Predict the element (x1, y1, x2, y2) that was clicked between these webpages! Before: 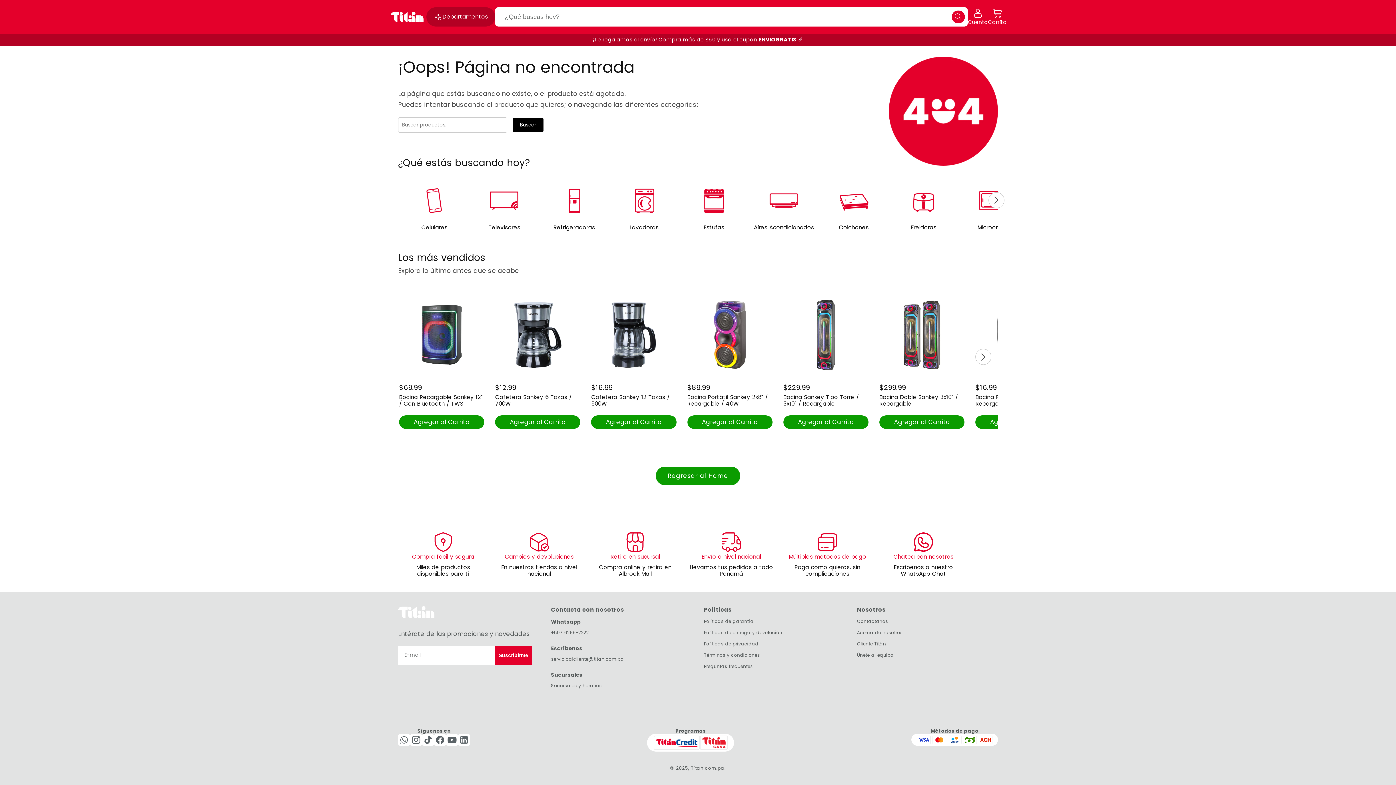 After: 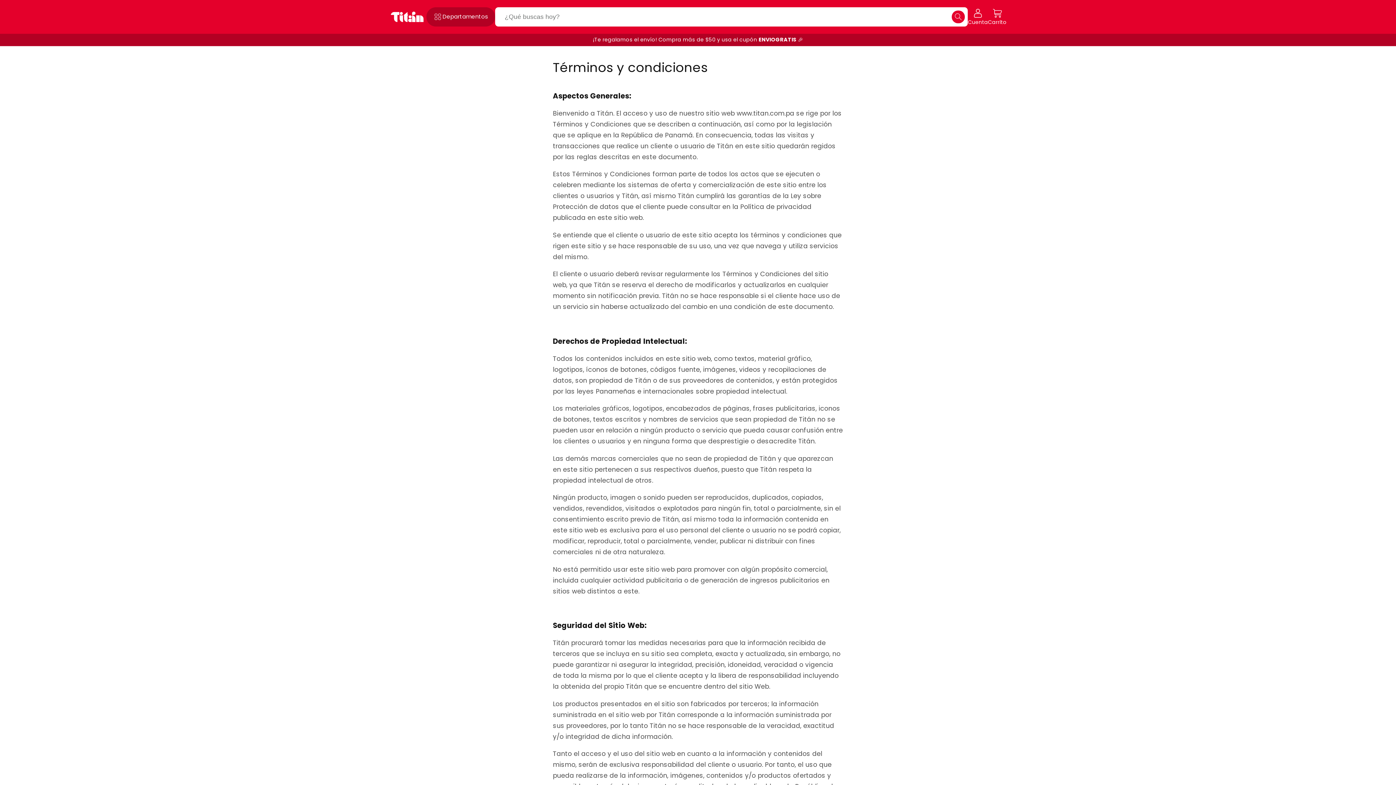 Action: label: Términos y condiciones bbox: (704, 650, 760, 660)